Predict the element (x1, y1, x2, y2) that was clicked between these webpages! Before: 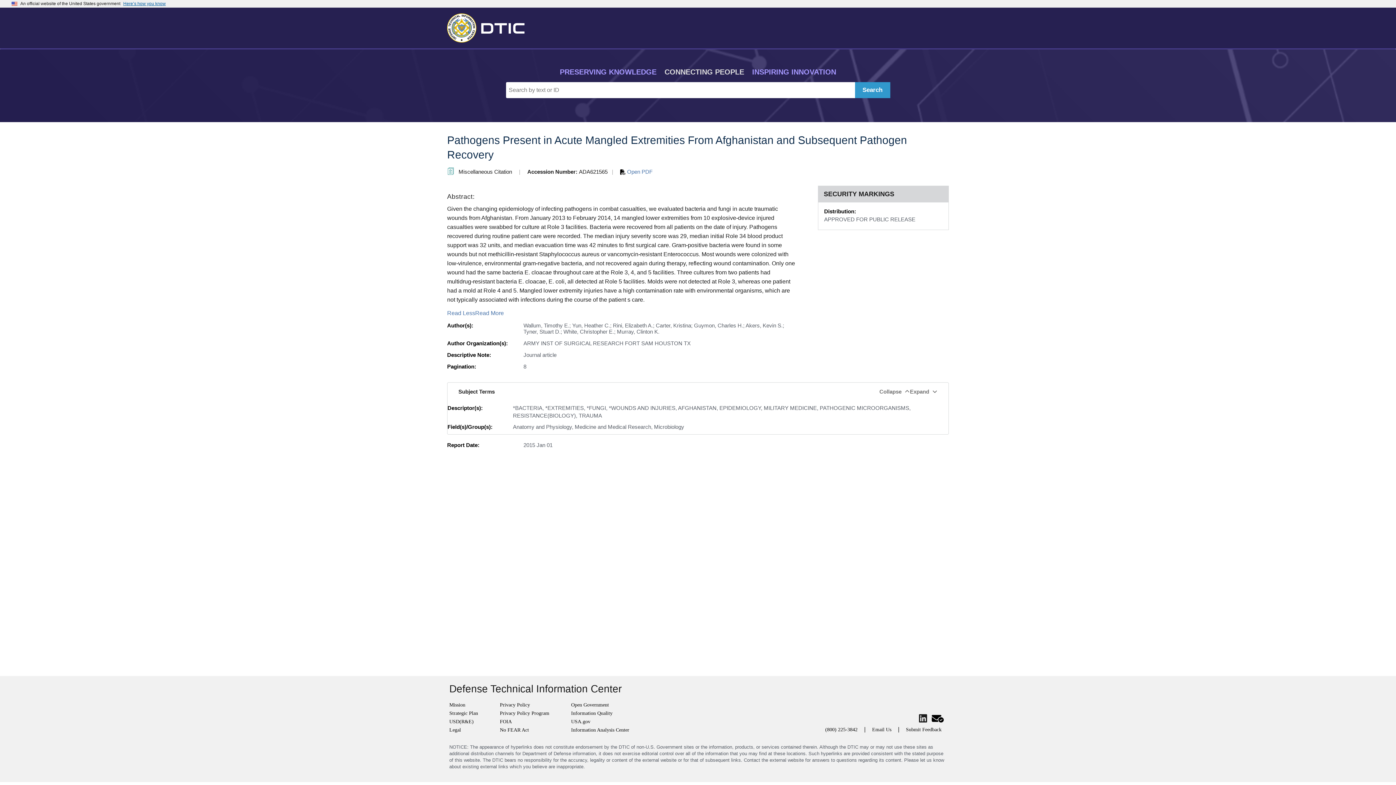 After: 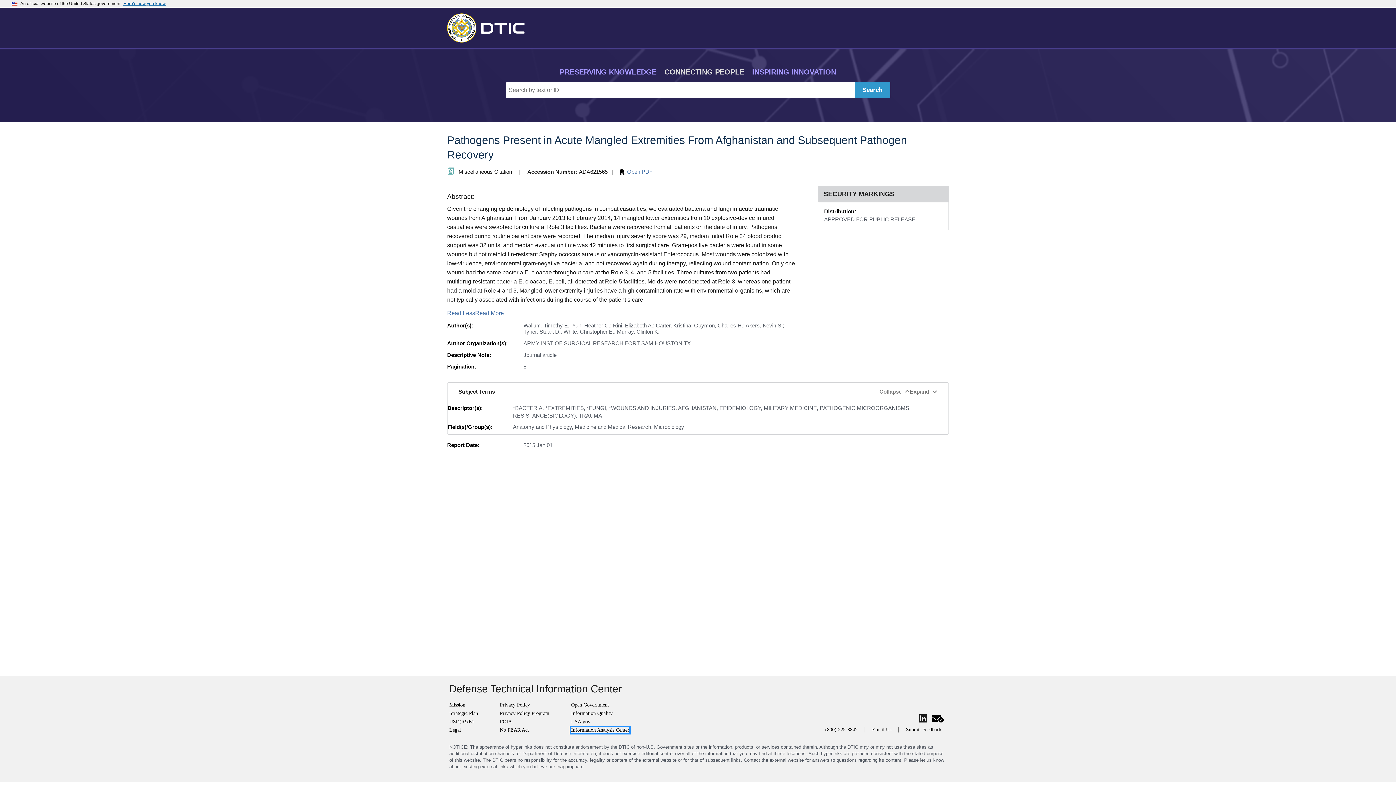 Action: label: Information Analysis Center bbox: (571, 727, 629, 733)